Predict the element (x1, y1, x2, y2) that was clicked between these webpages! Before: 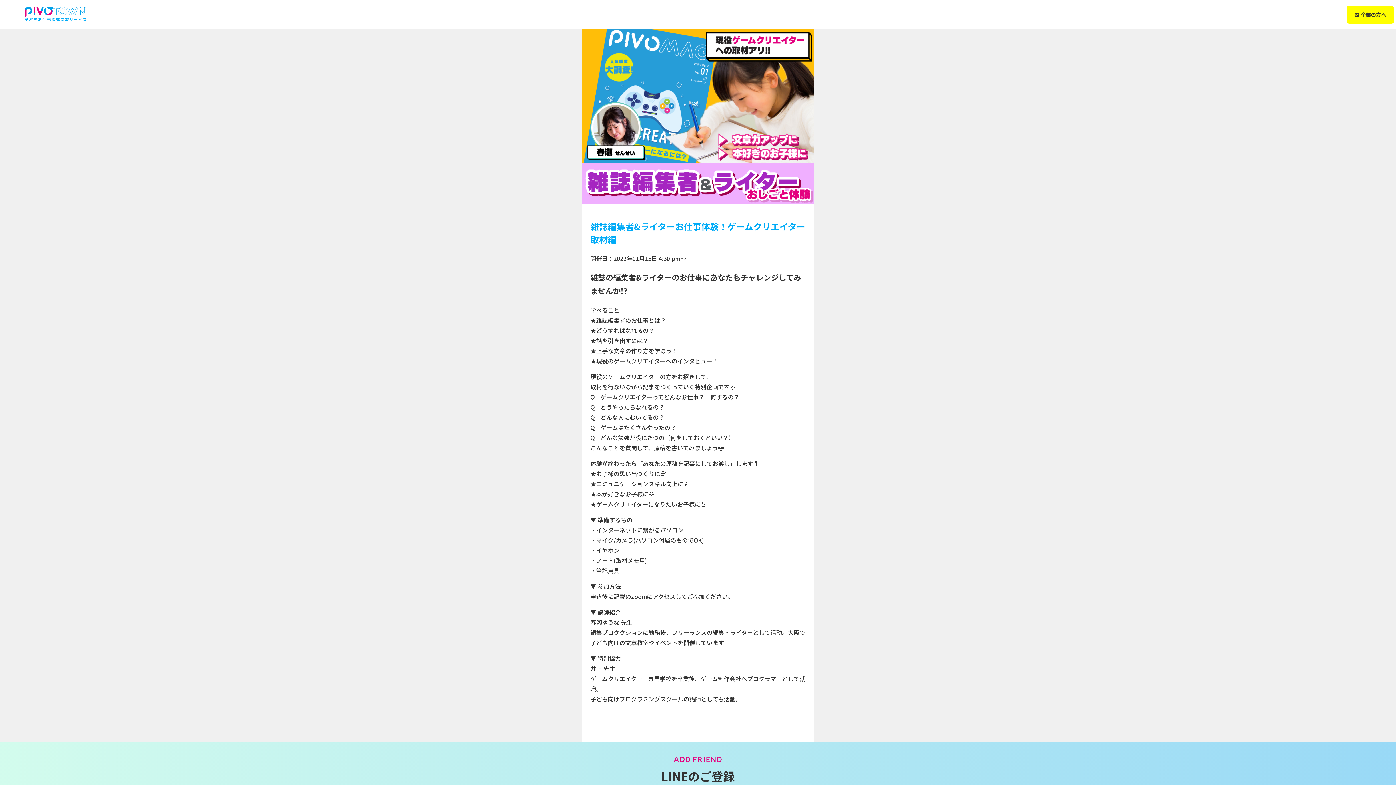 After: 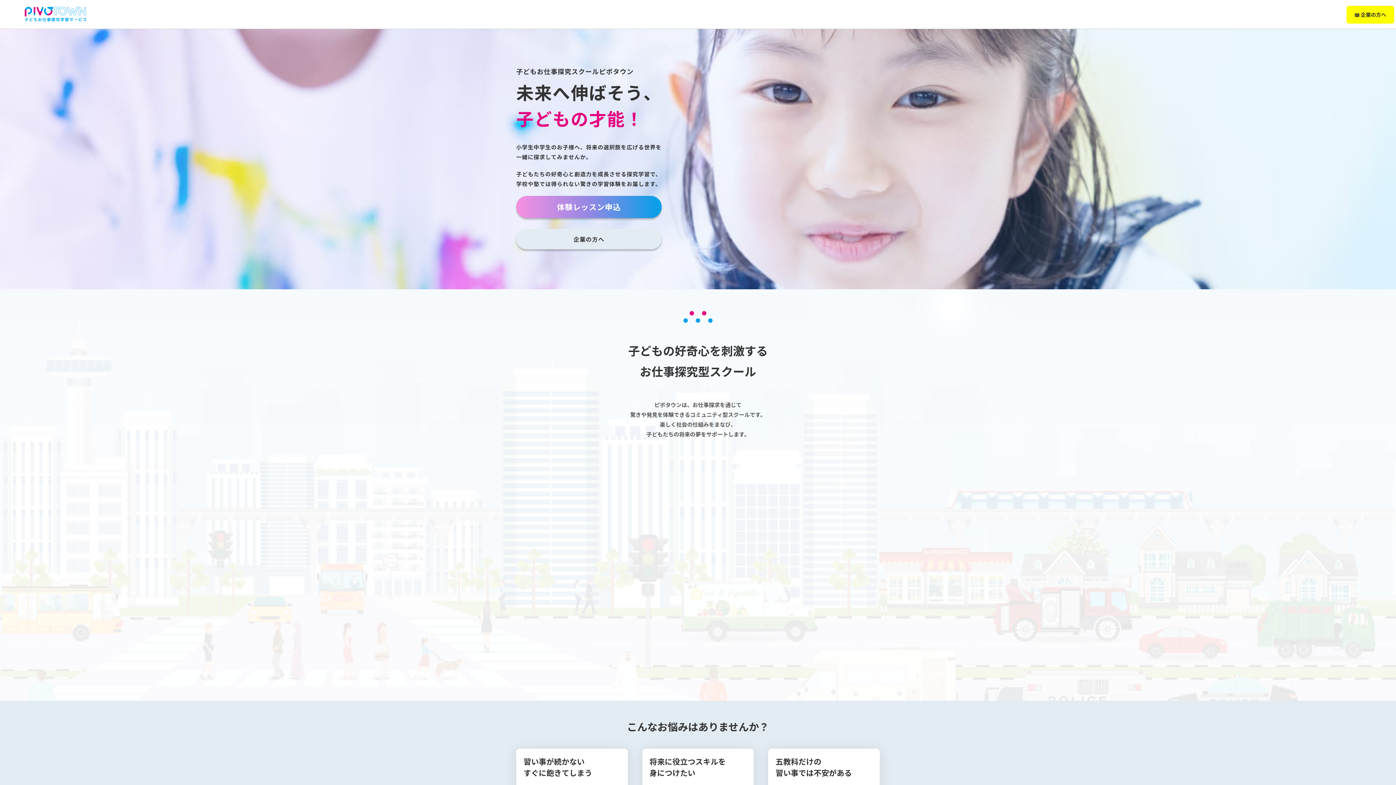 Action: bbox: (24, 0, 86, 29)